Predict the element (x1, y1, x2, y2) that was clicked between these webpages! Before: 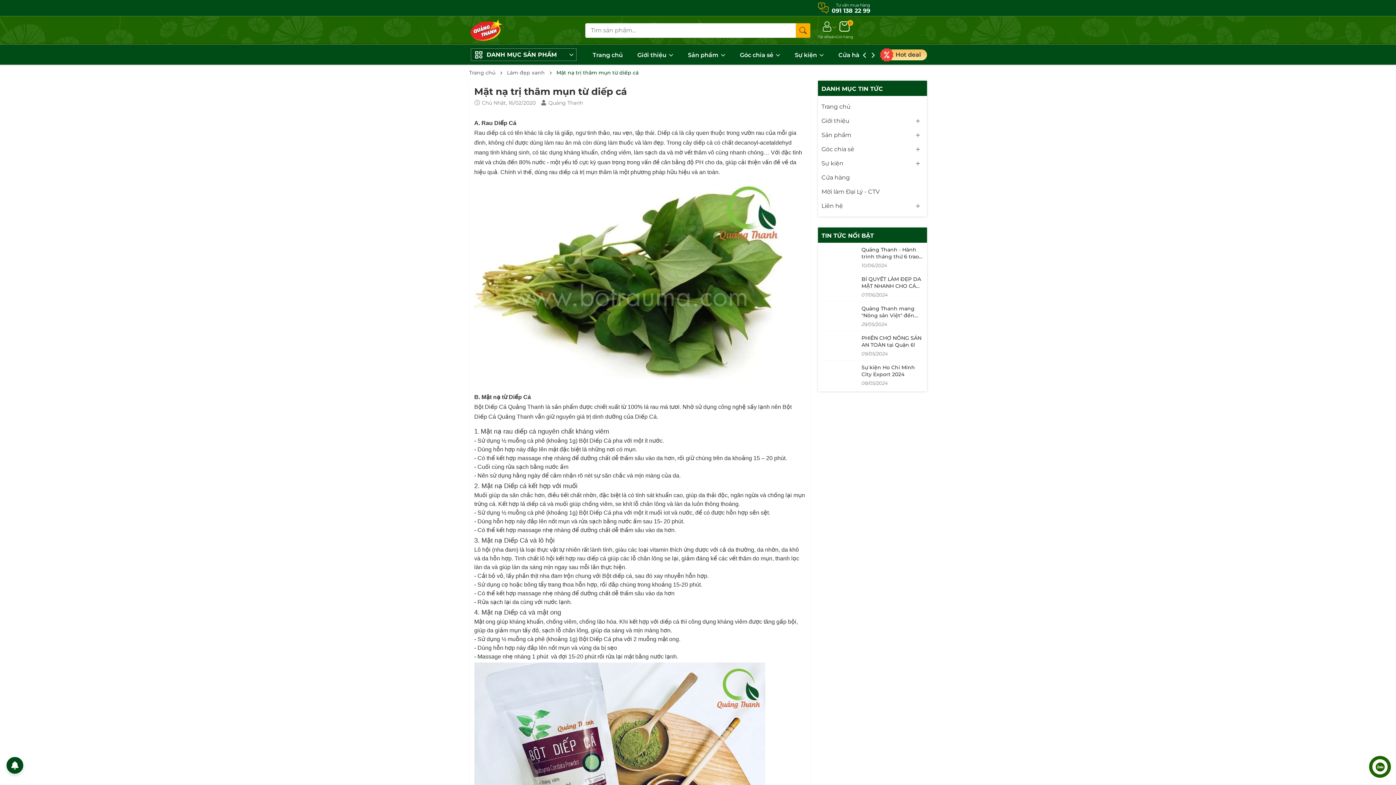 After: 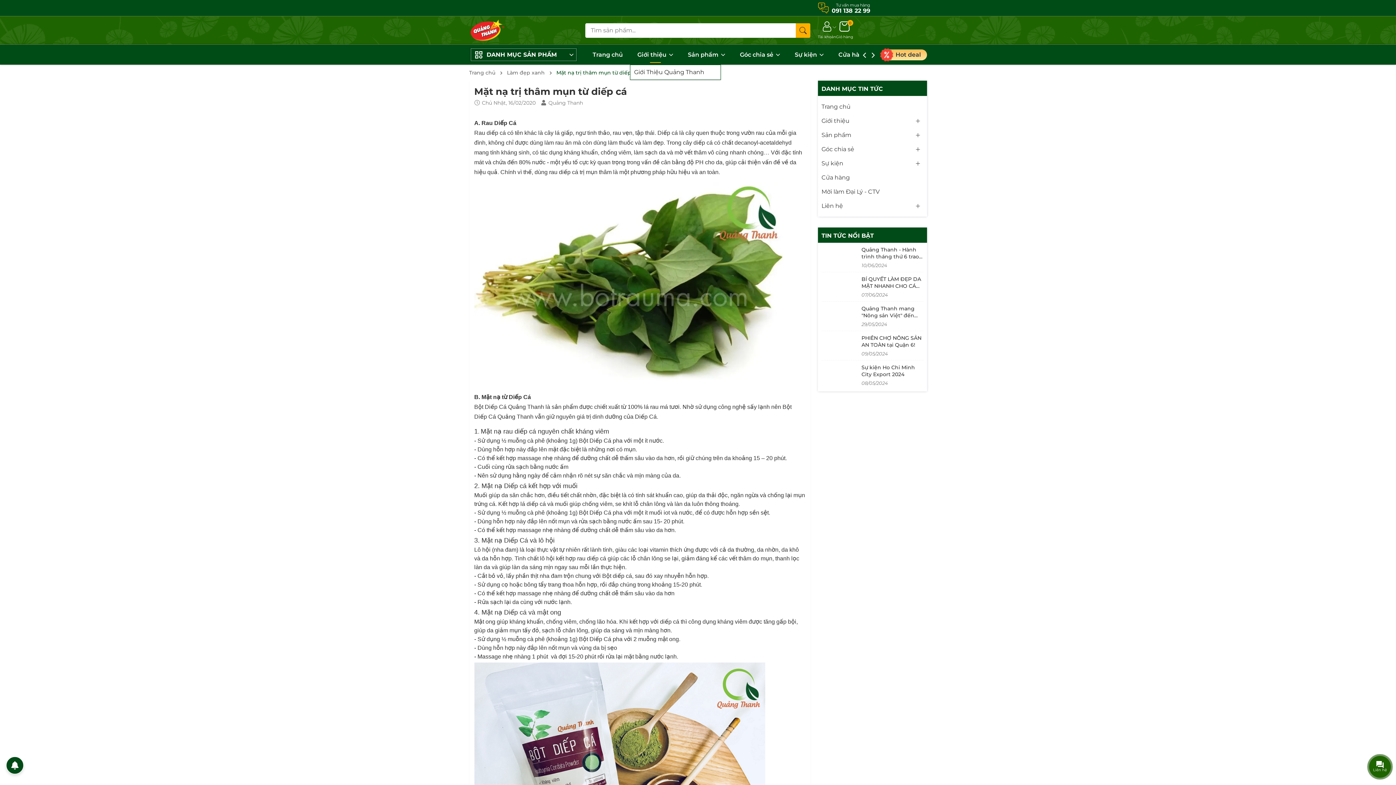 Action: bbox: (630, 46, 680, 63) label: Giới thiệu 